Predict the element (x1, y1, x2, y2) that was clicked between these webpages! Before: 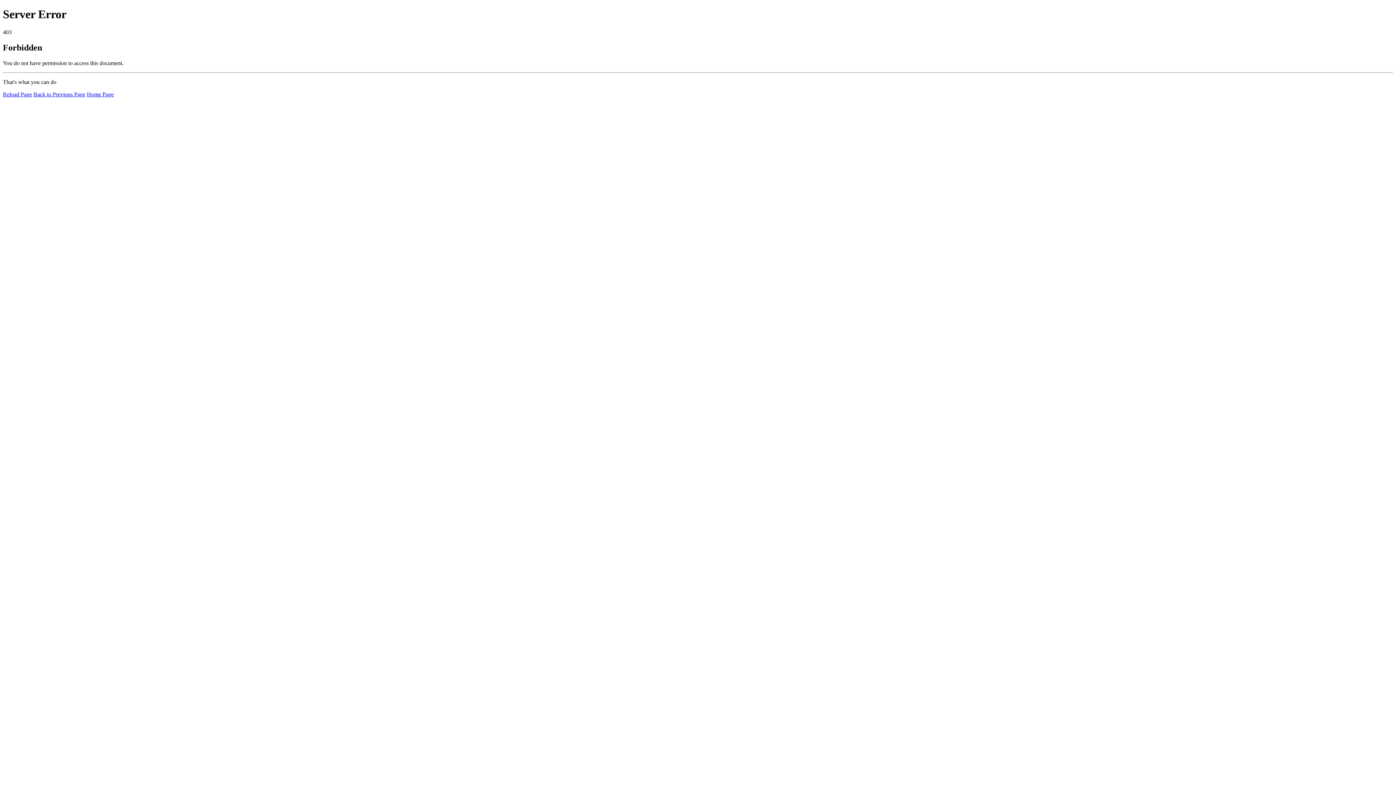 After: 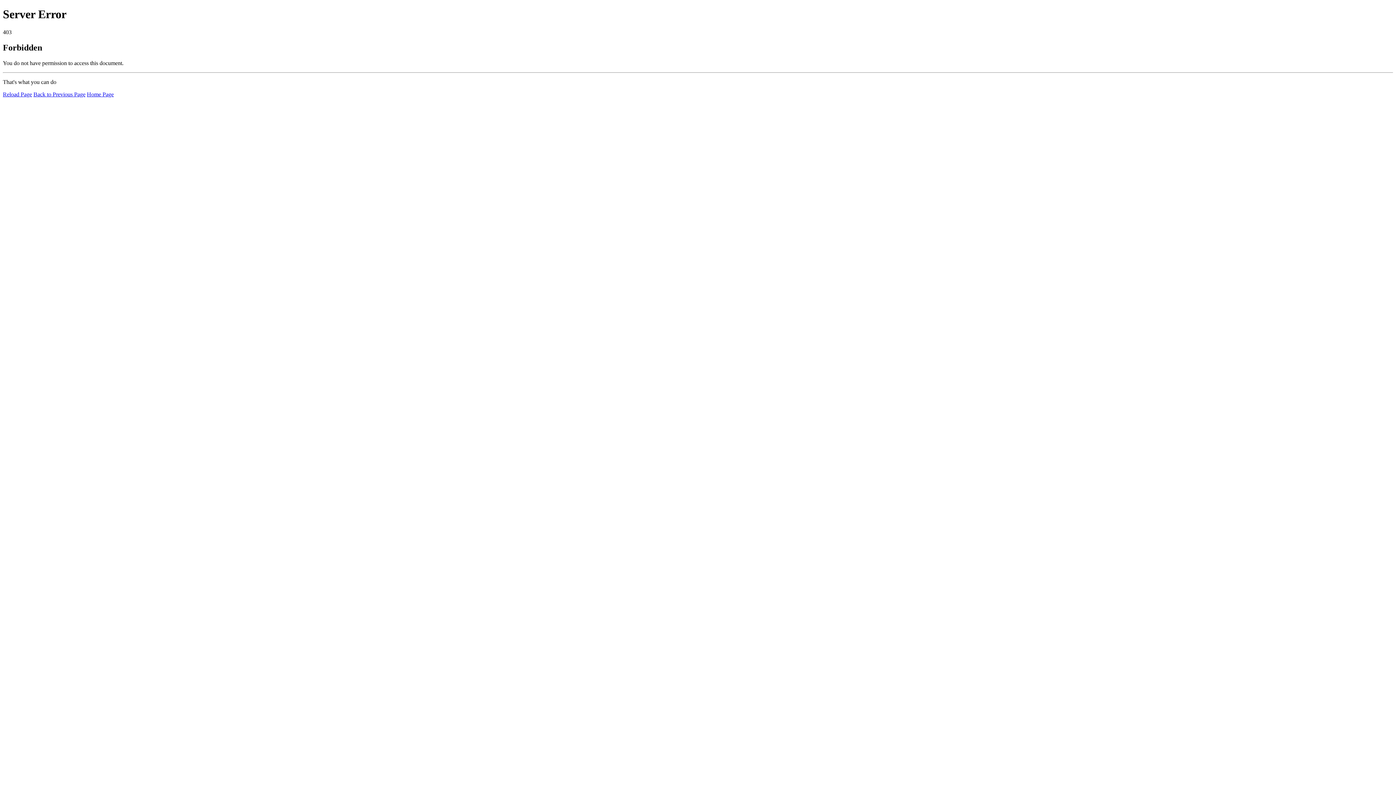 Action: label: Home Page bbox: (86, 91, 113, 97)